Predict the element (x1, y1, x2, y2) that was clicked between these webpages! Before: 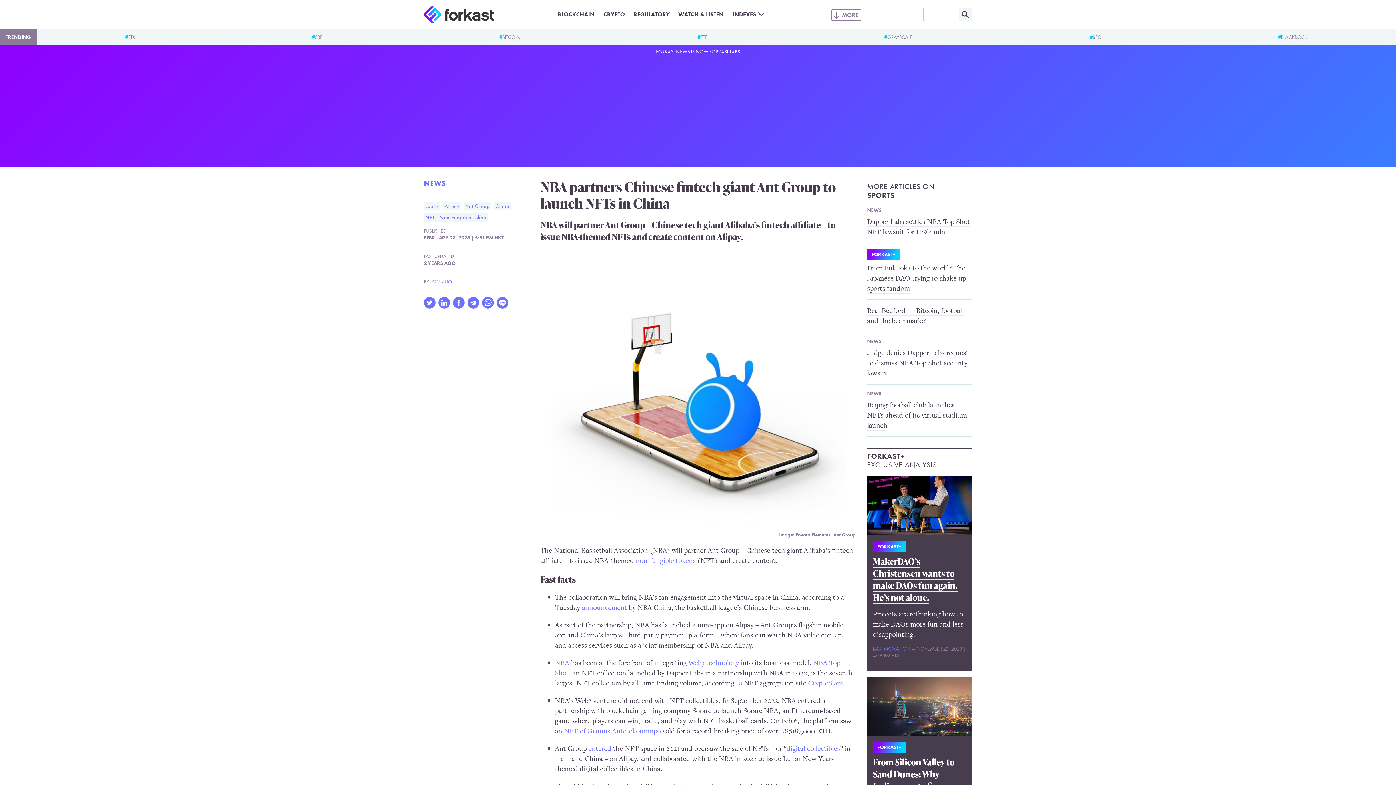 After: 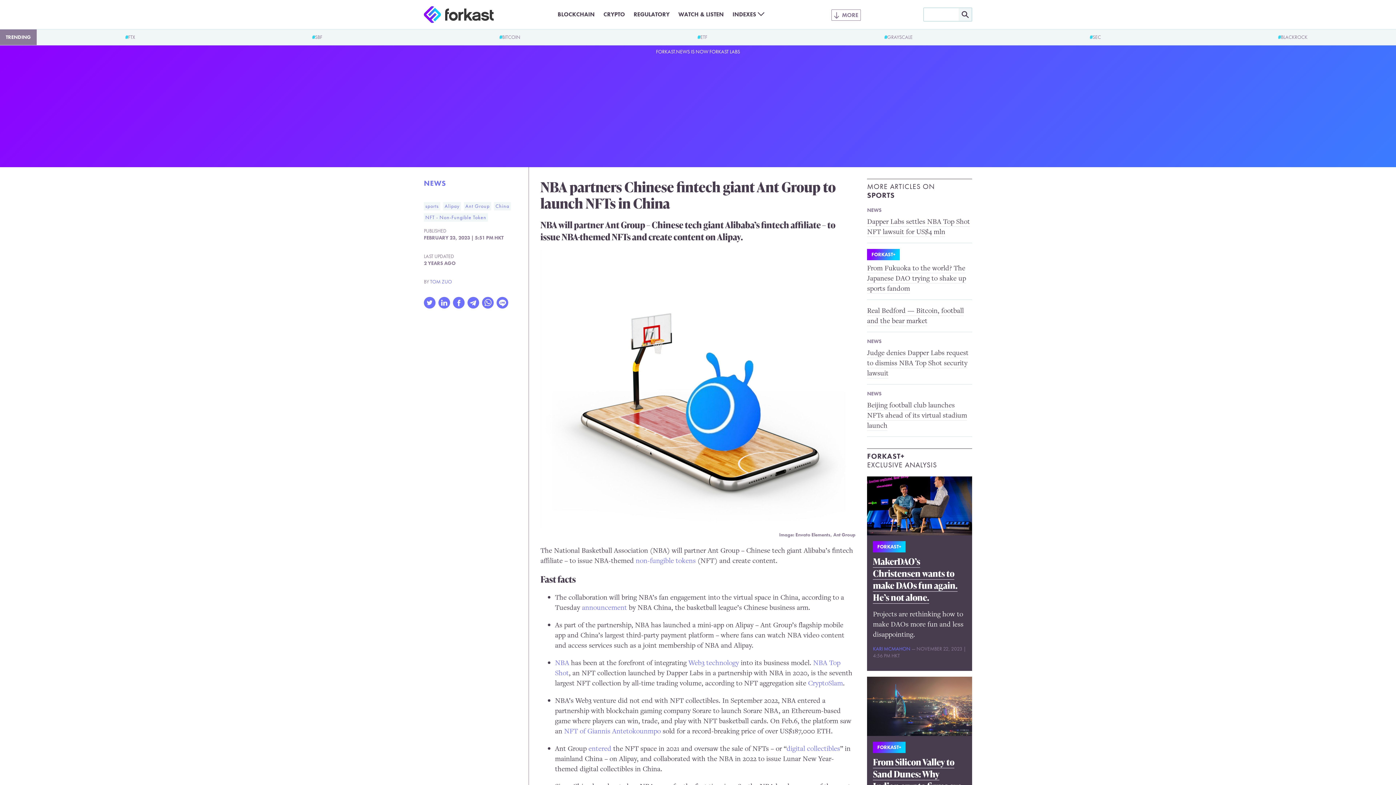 Action: bbox: (467, 301, 482, 311)